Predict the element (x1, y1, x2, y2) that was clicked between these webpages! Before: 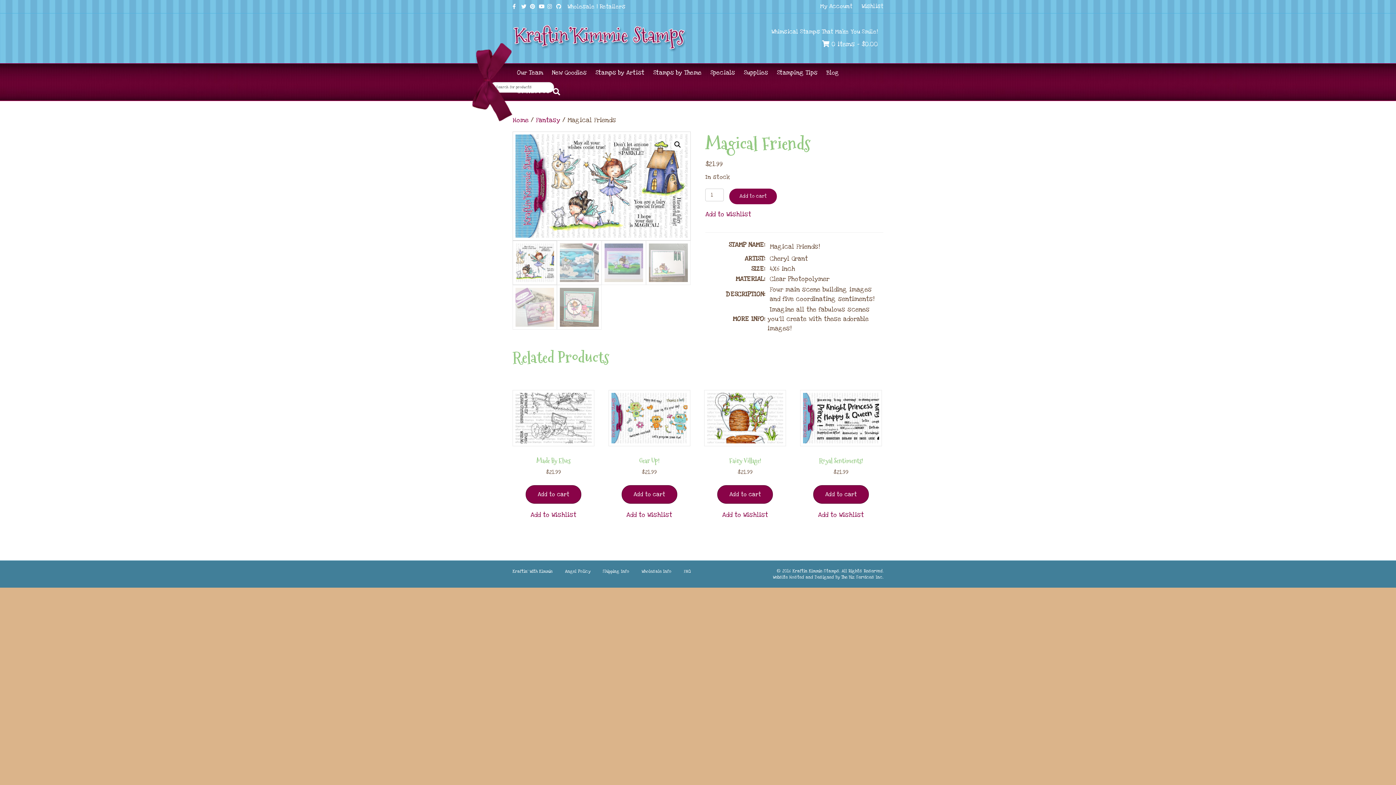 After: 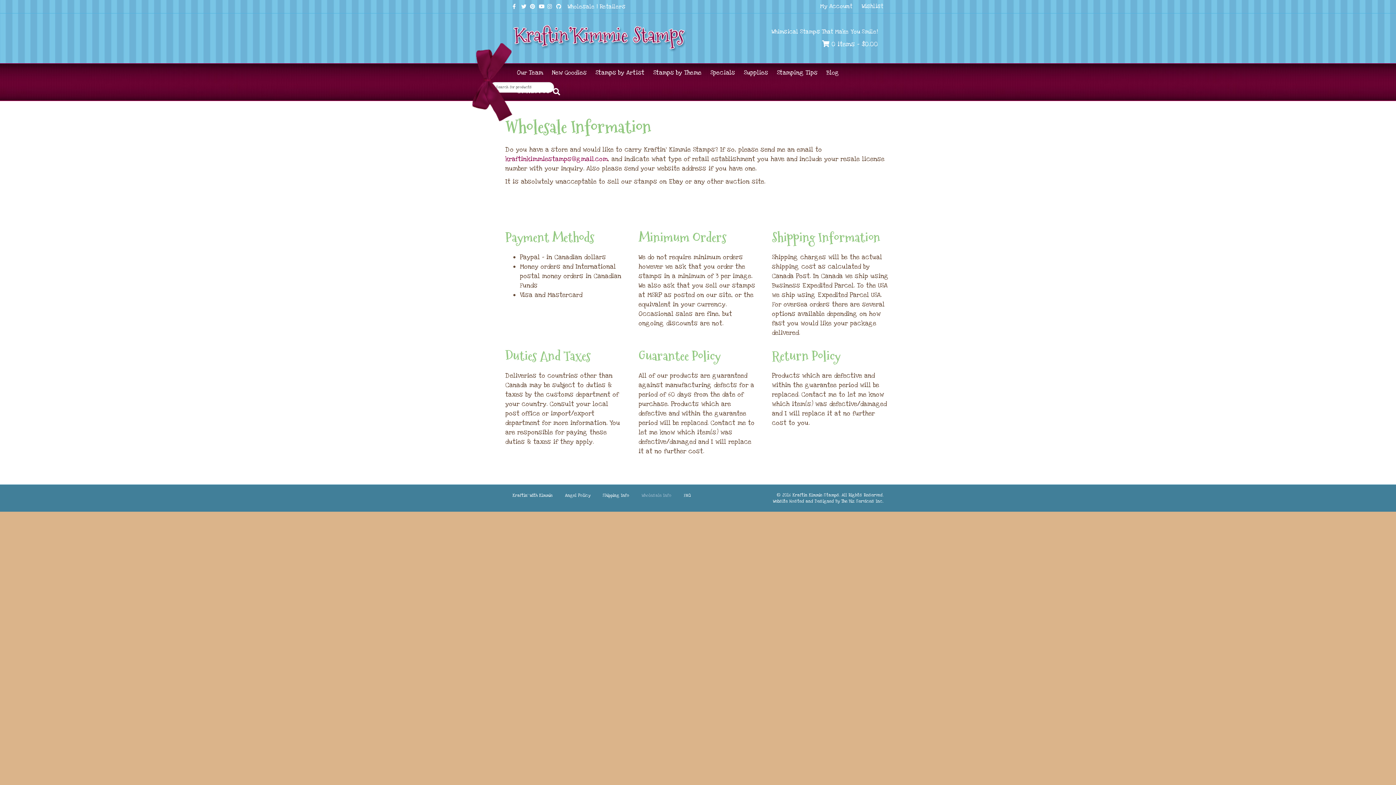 Action: label: Wholesale Info bbox: (636, 568, 677, 581)